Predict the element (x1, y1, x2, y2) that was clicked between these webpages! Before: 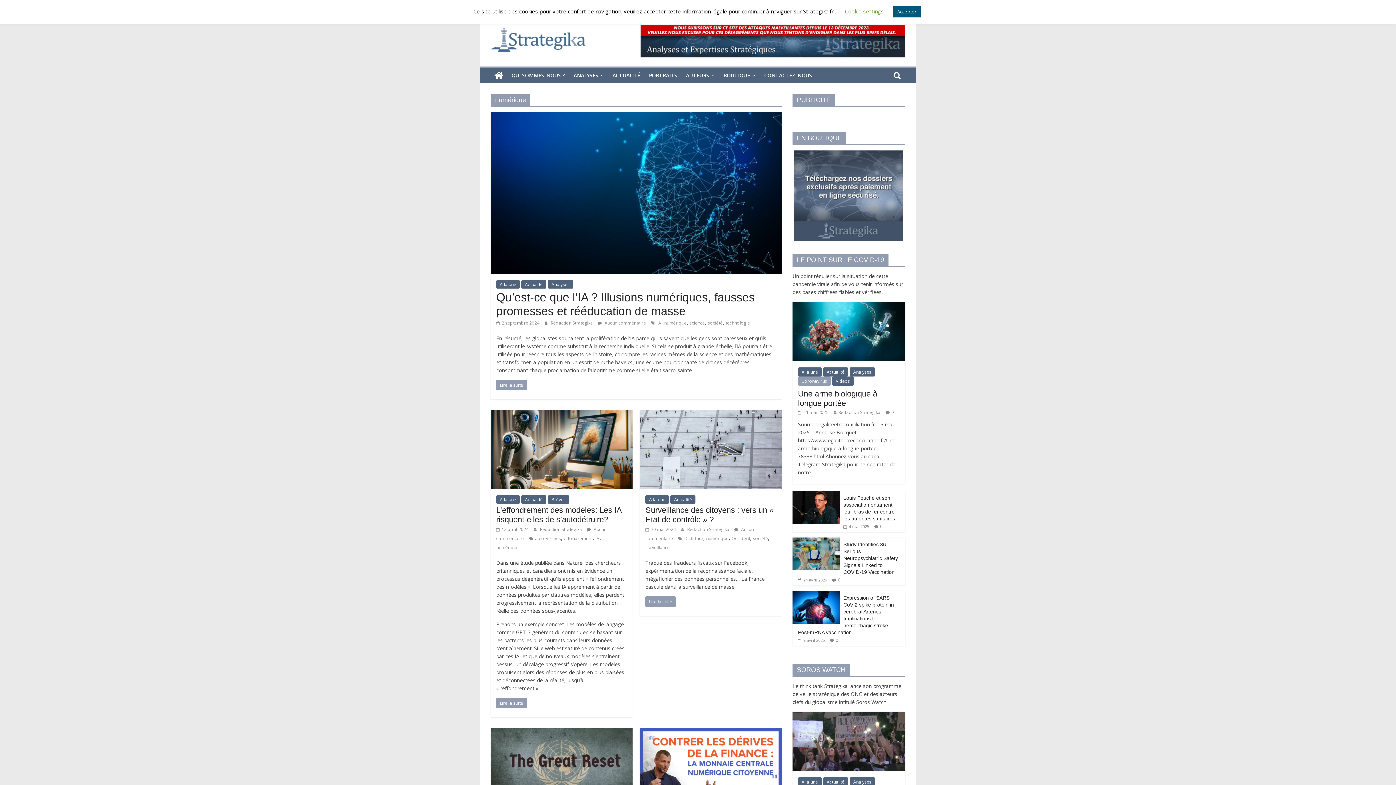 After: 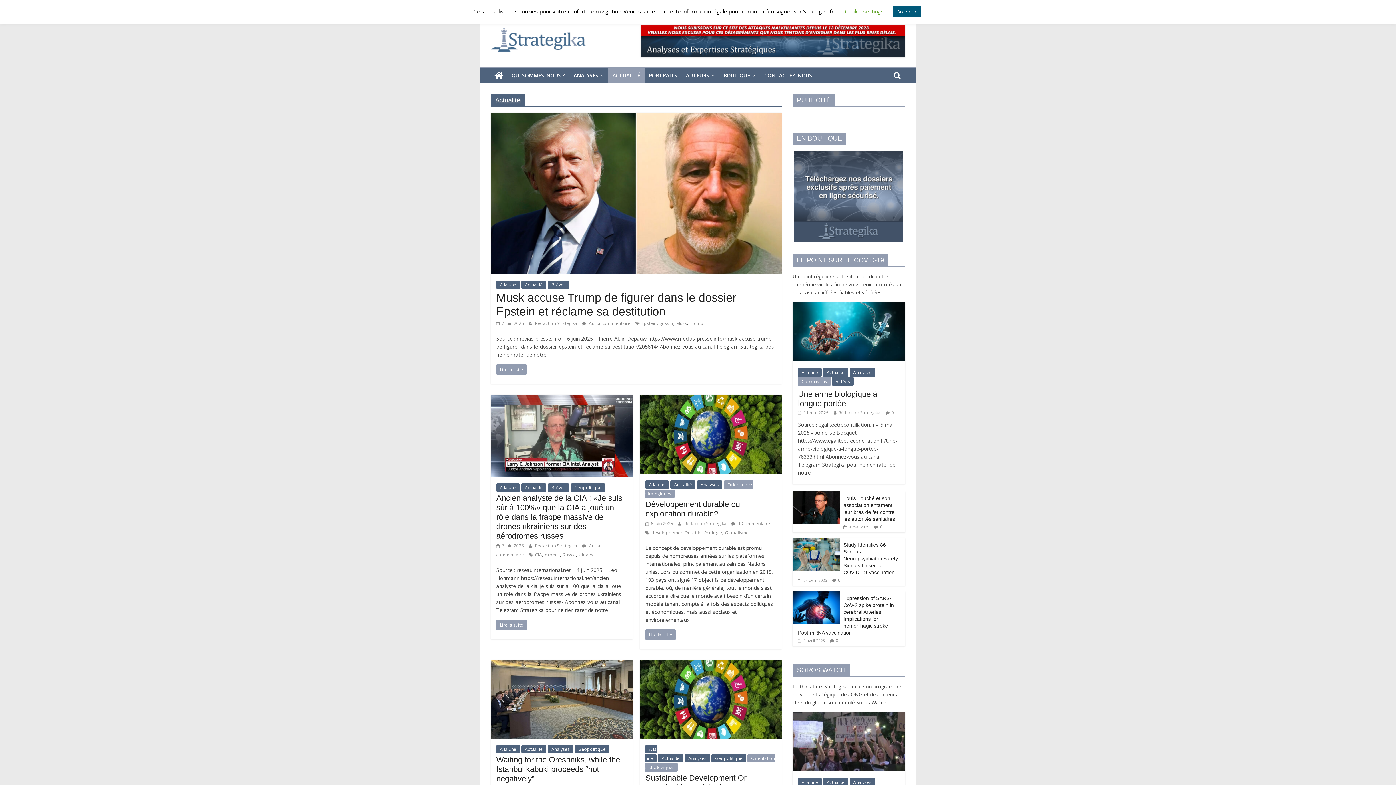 Action: bbox: (823, 367, 848, 376) label: Actualité